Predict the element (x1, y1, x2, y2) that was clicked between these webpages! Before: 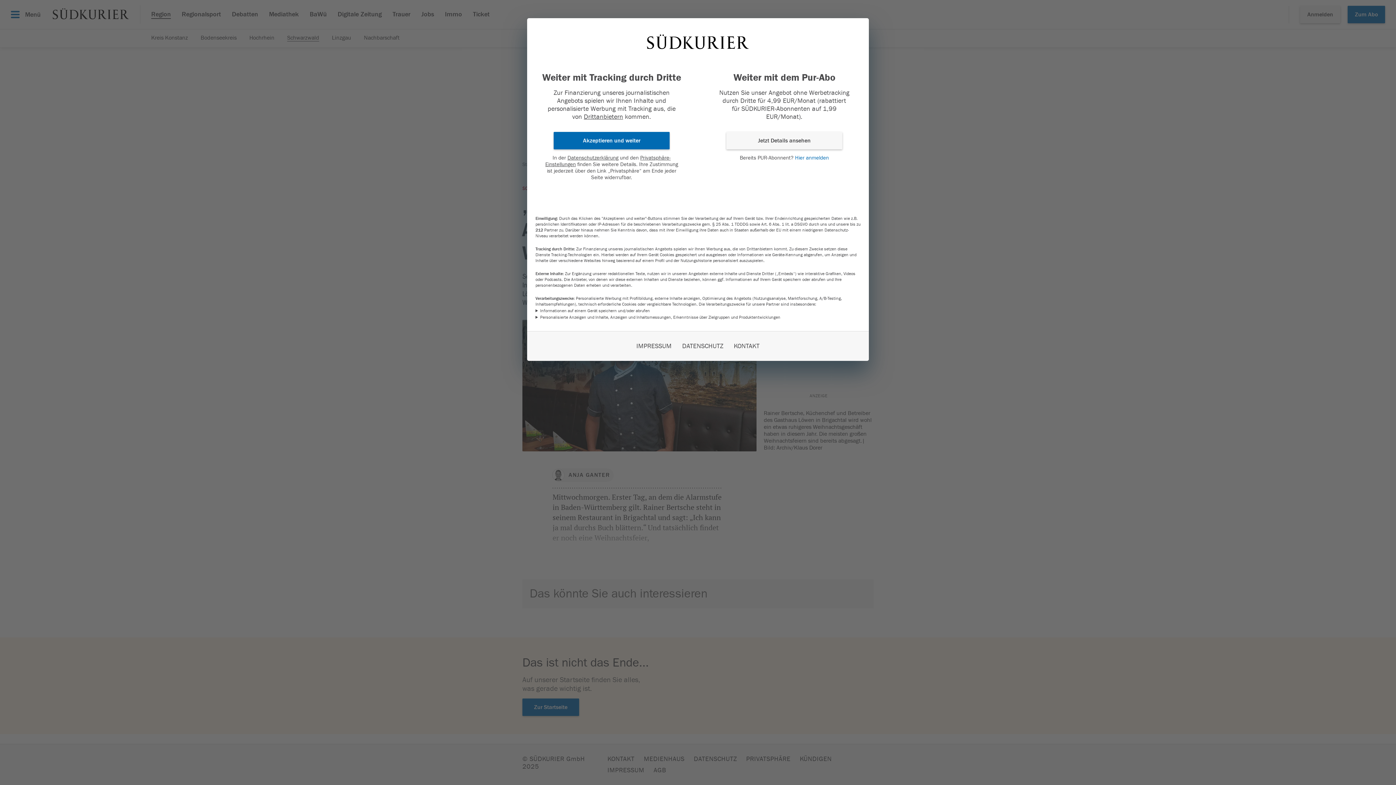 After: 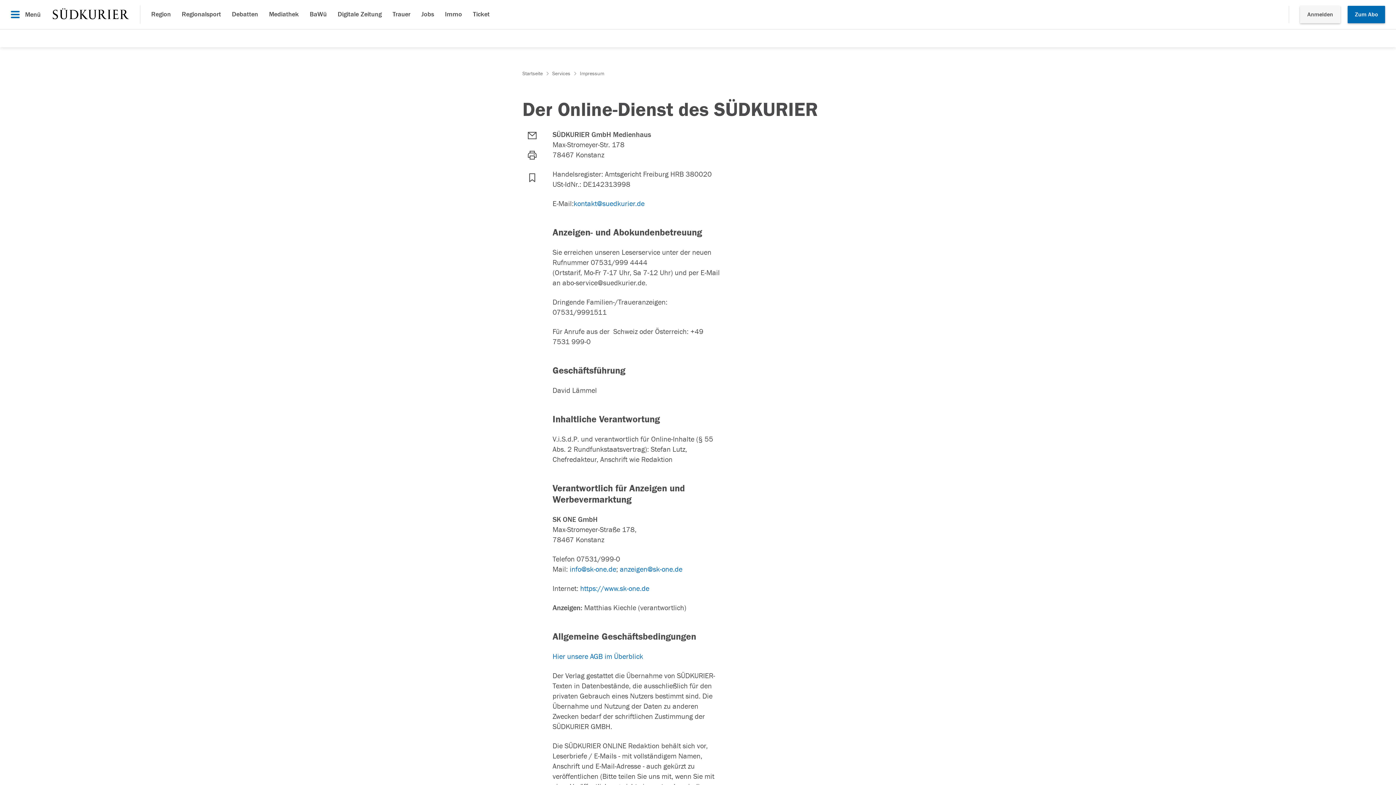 Action: label: IMPRESSUM bbox: (636, 342, 671, 350)